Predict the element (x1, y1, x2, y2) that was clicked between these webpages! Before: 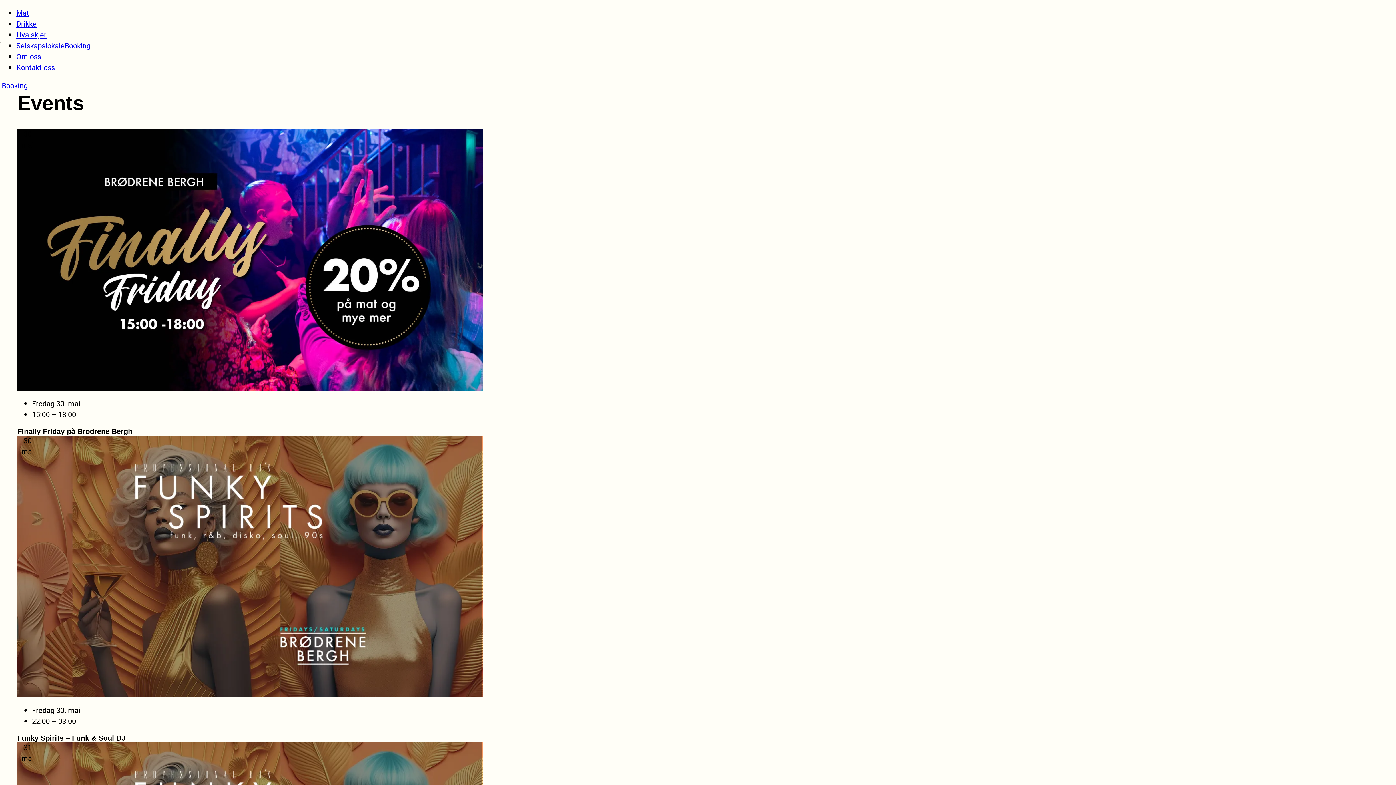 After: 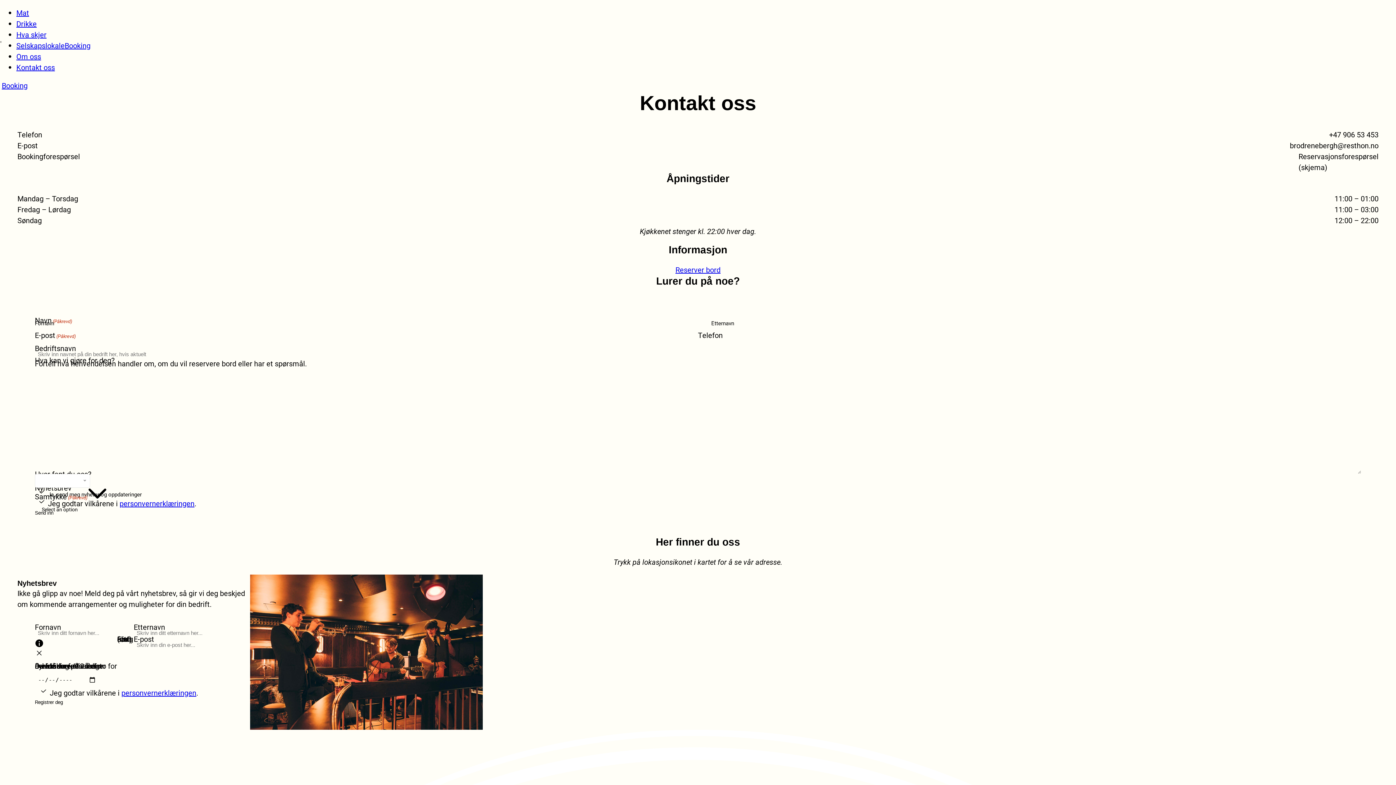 Action: bbox: (16, 62, 54, 72) label: Kontakt oss